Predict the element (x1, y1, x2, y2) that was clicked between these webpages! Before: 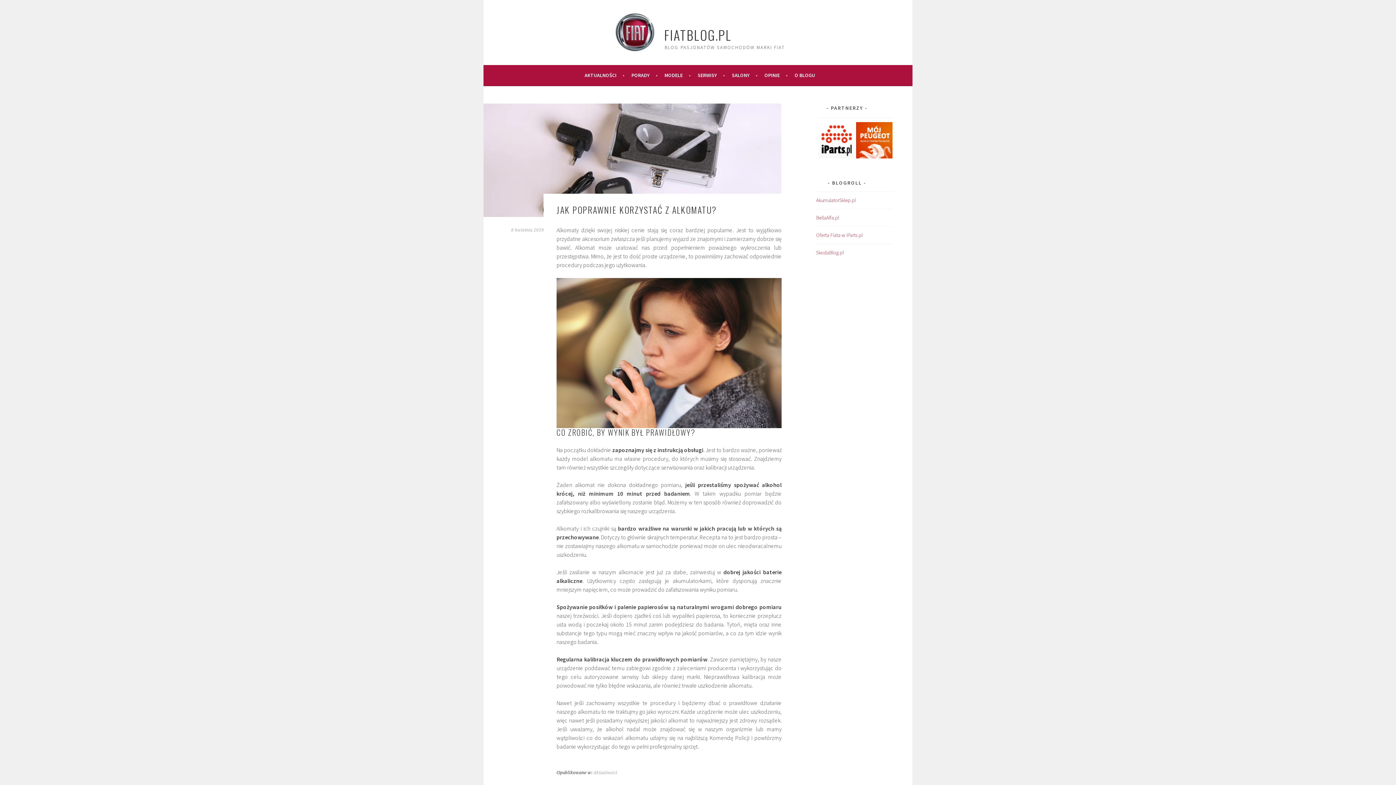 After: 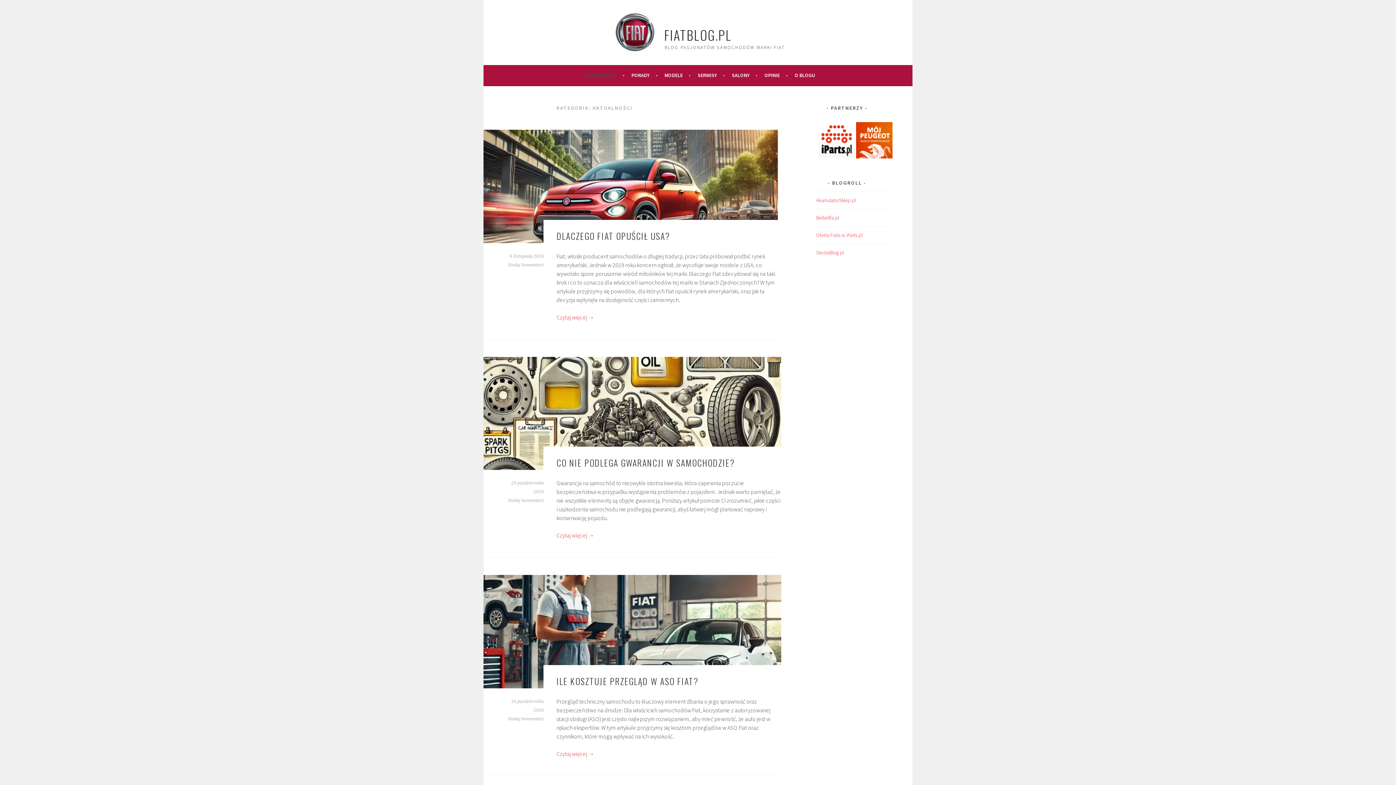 Action: label: AKTUALNOŚCI bbox: (584, 70, 624, 79)